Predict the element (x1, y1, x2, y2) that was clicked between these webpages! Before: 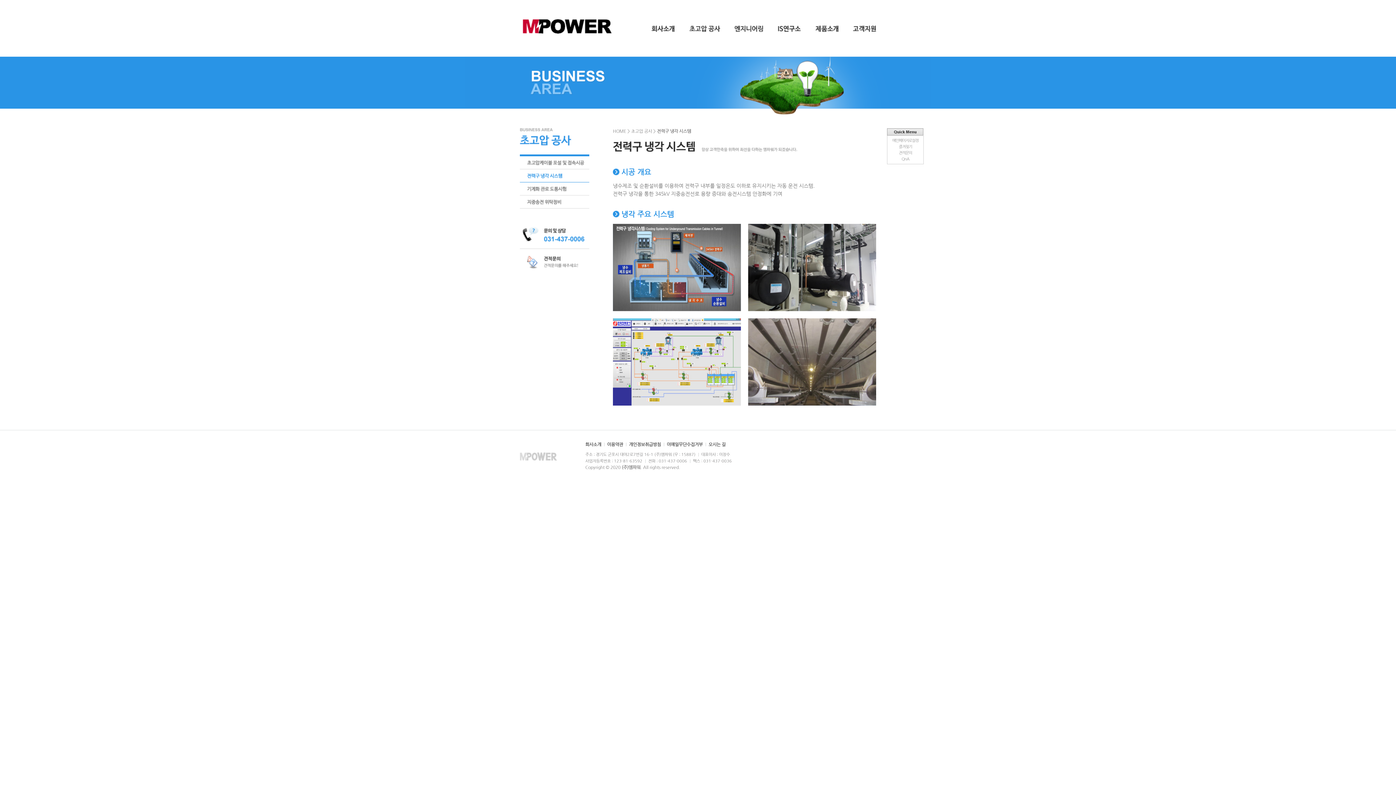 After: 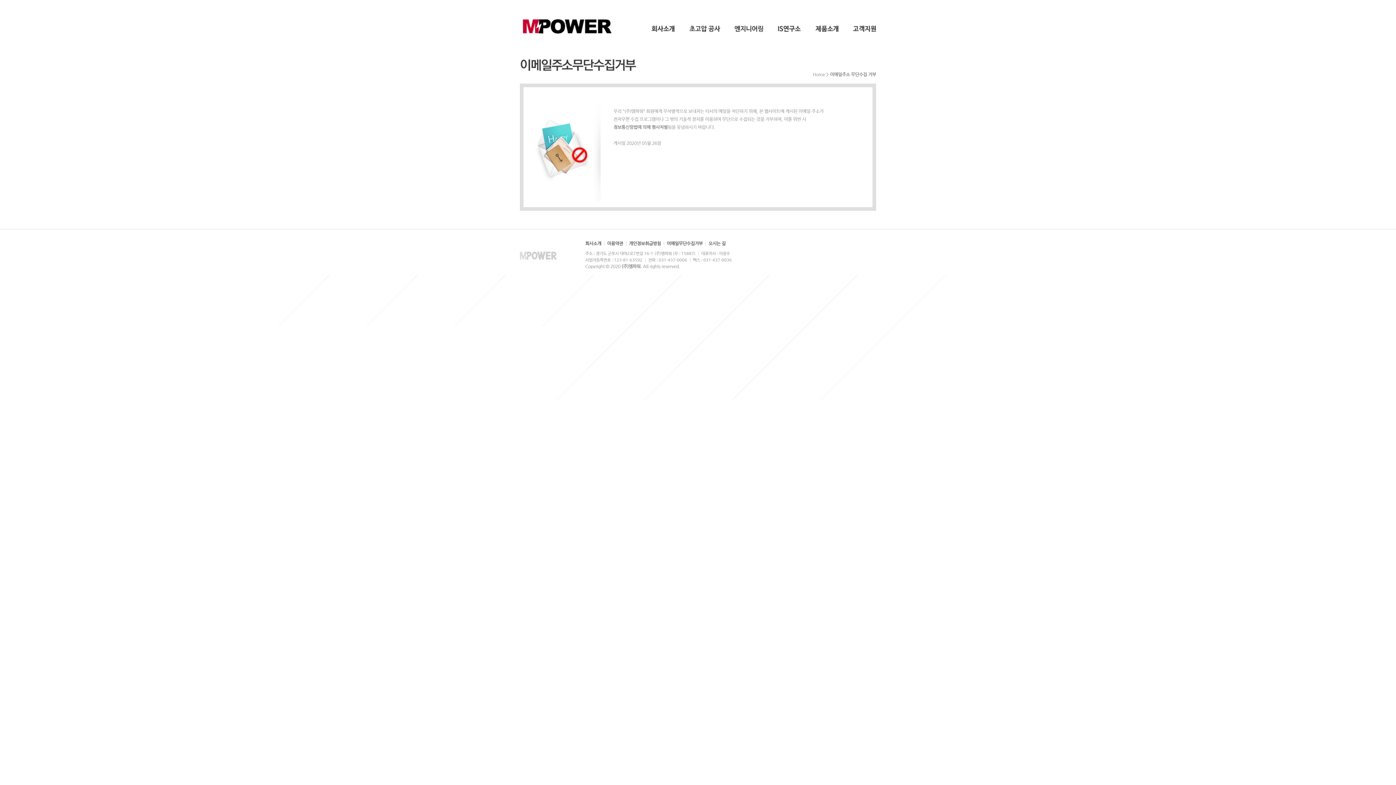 Action: bbox: (666, 442, 702, 447) label: 이메일무단수집거부